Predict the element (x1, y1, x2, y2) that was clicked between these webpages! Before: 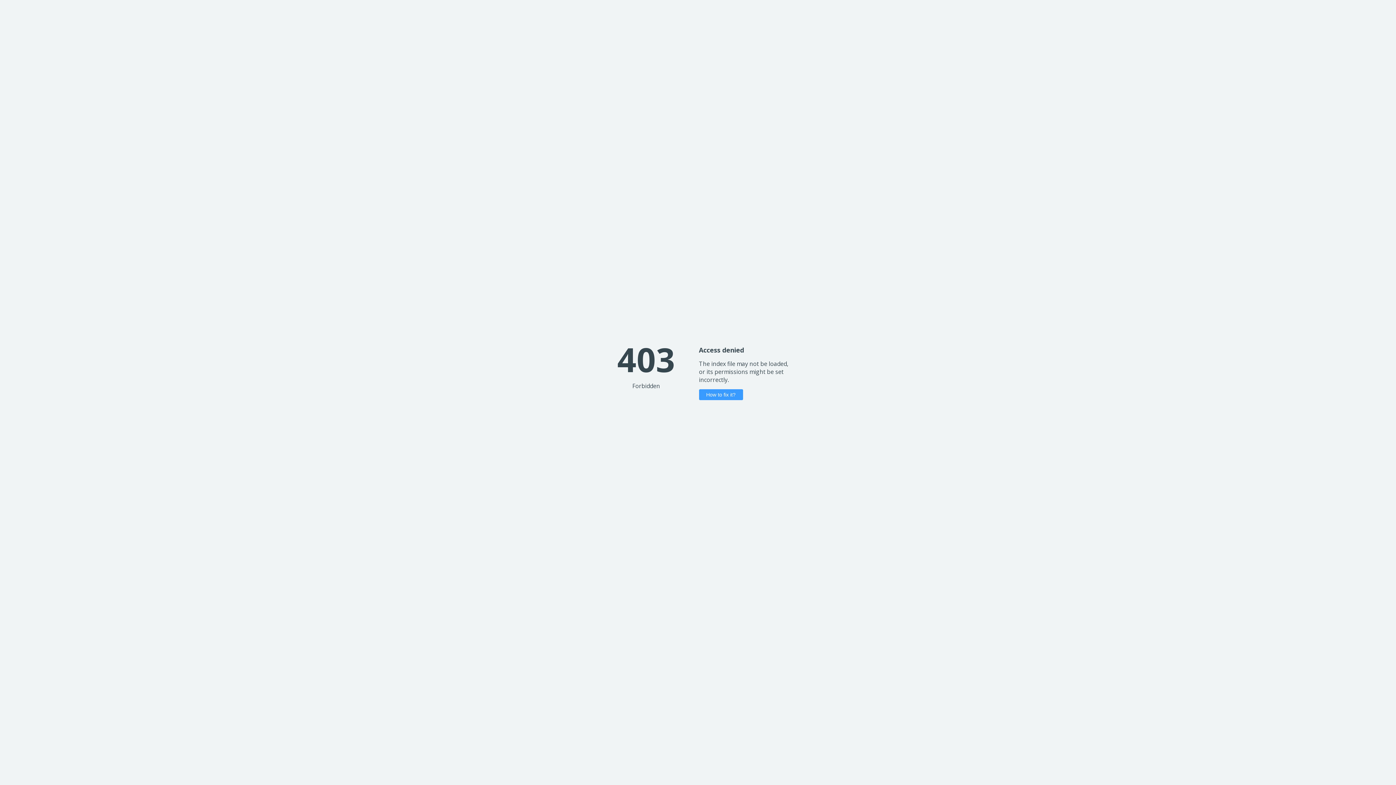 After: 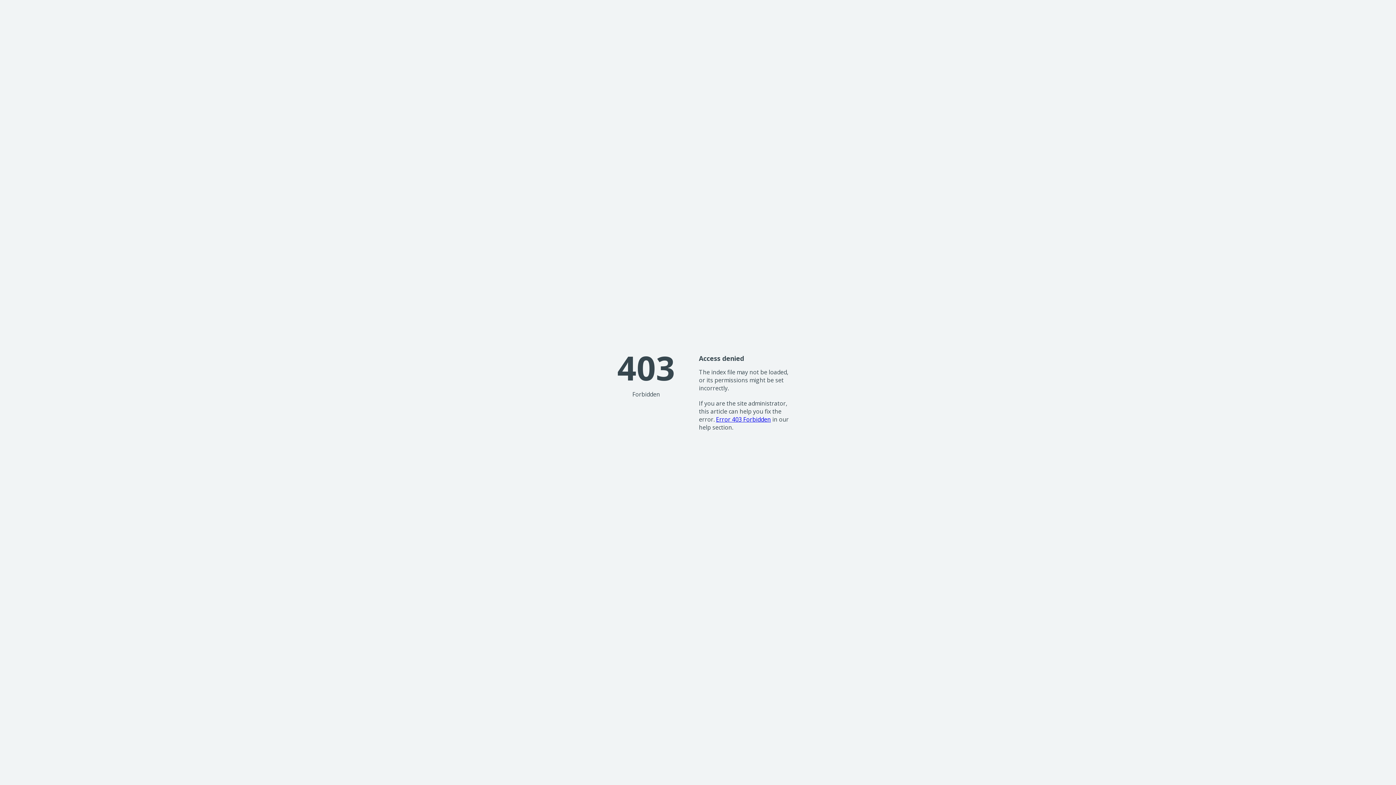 Action: label: How to fix it? bbox: (699, 389, 743, 400)